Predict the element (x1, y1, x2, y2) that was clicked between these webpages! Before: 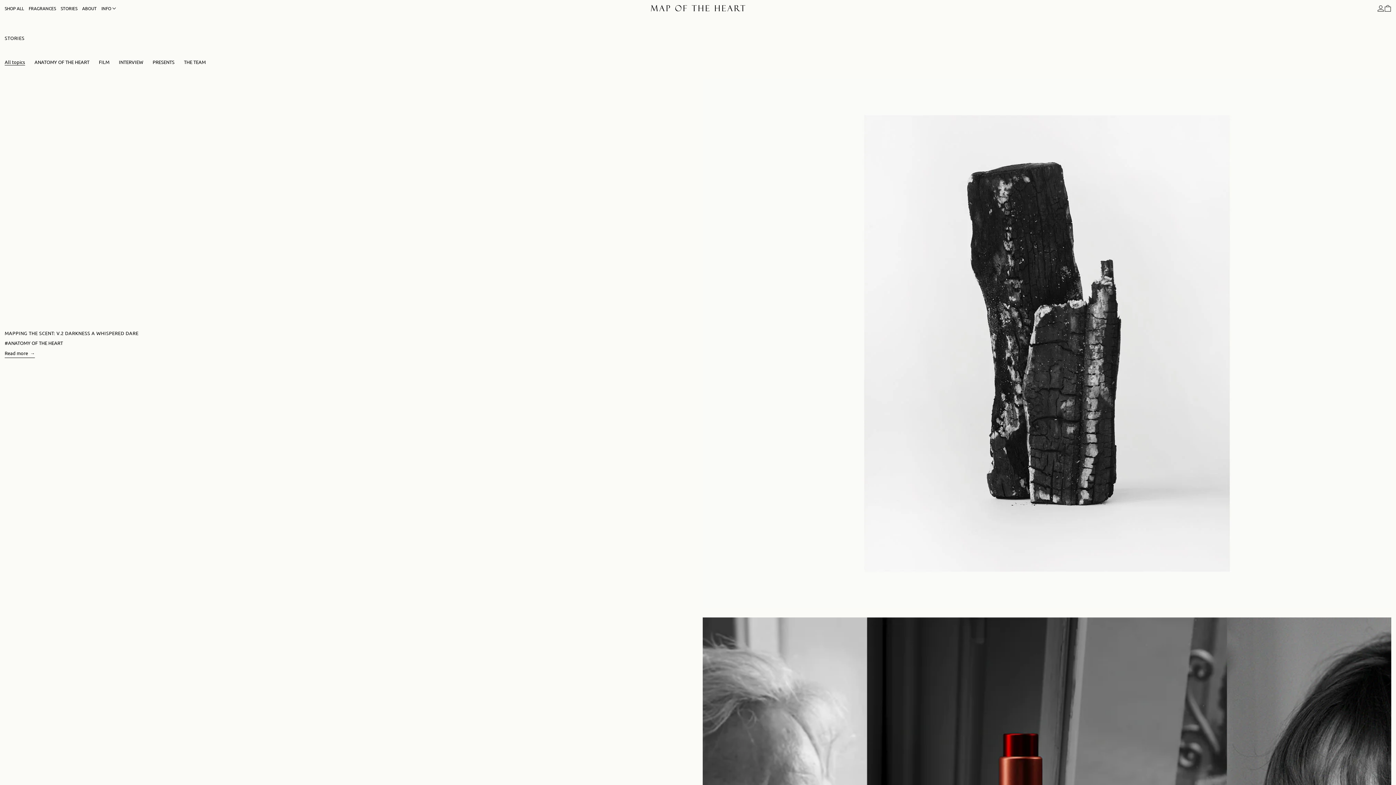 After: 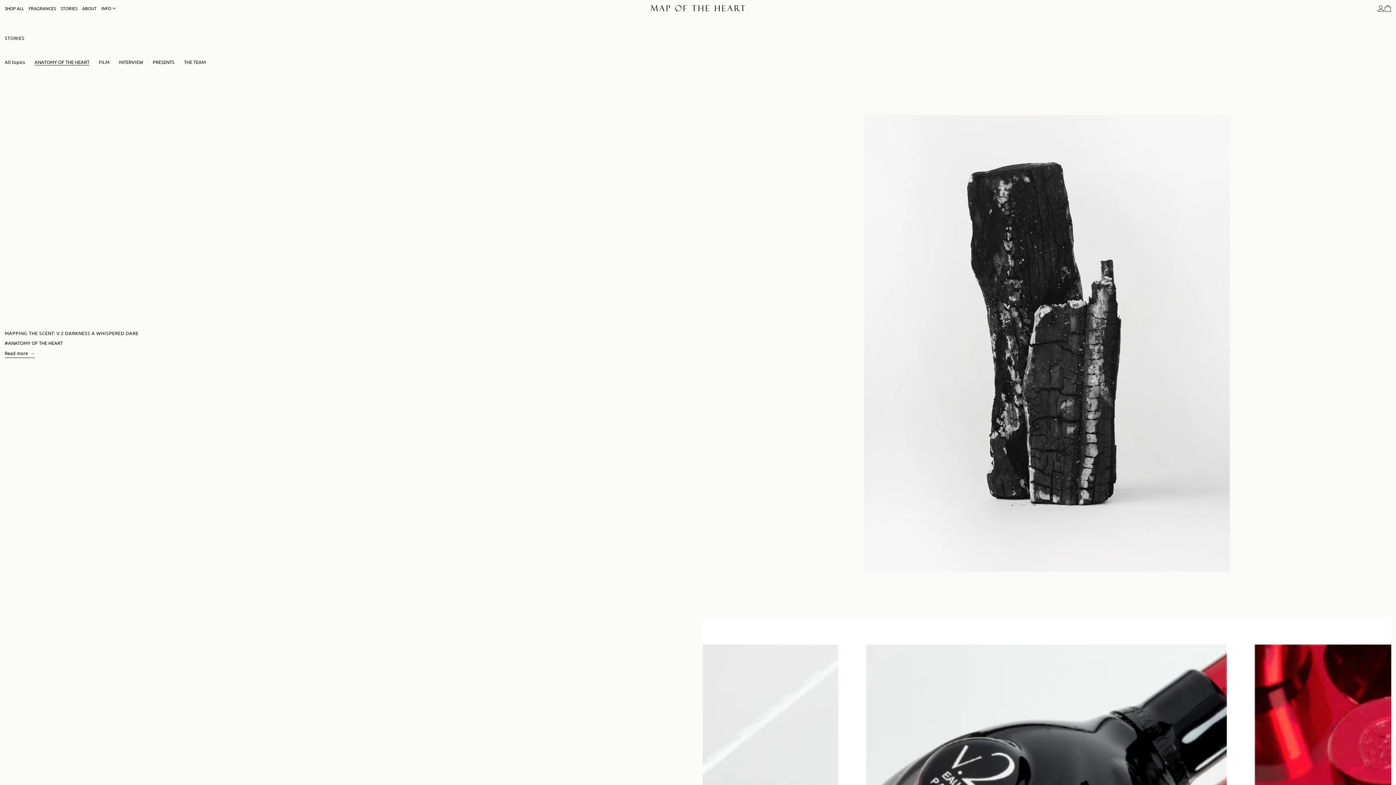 Action: label: ANATOMY OF THE HEART bbox: (34, 54, 89, 69)